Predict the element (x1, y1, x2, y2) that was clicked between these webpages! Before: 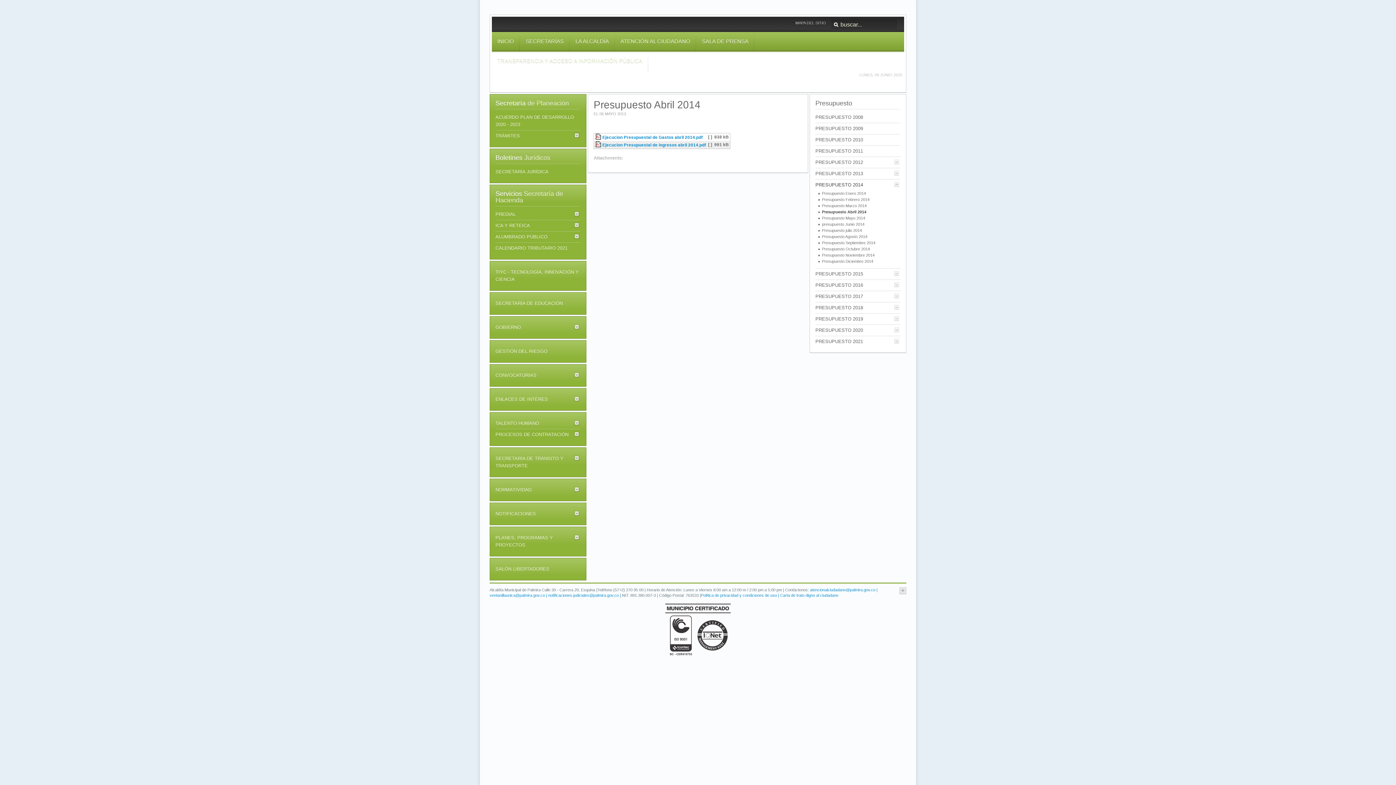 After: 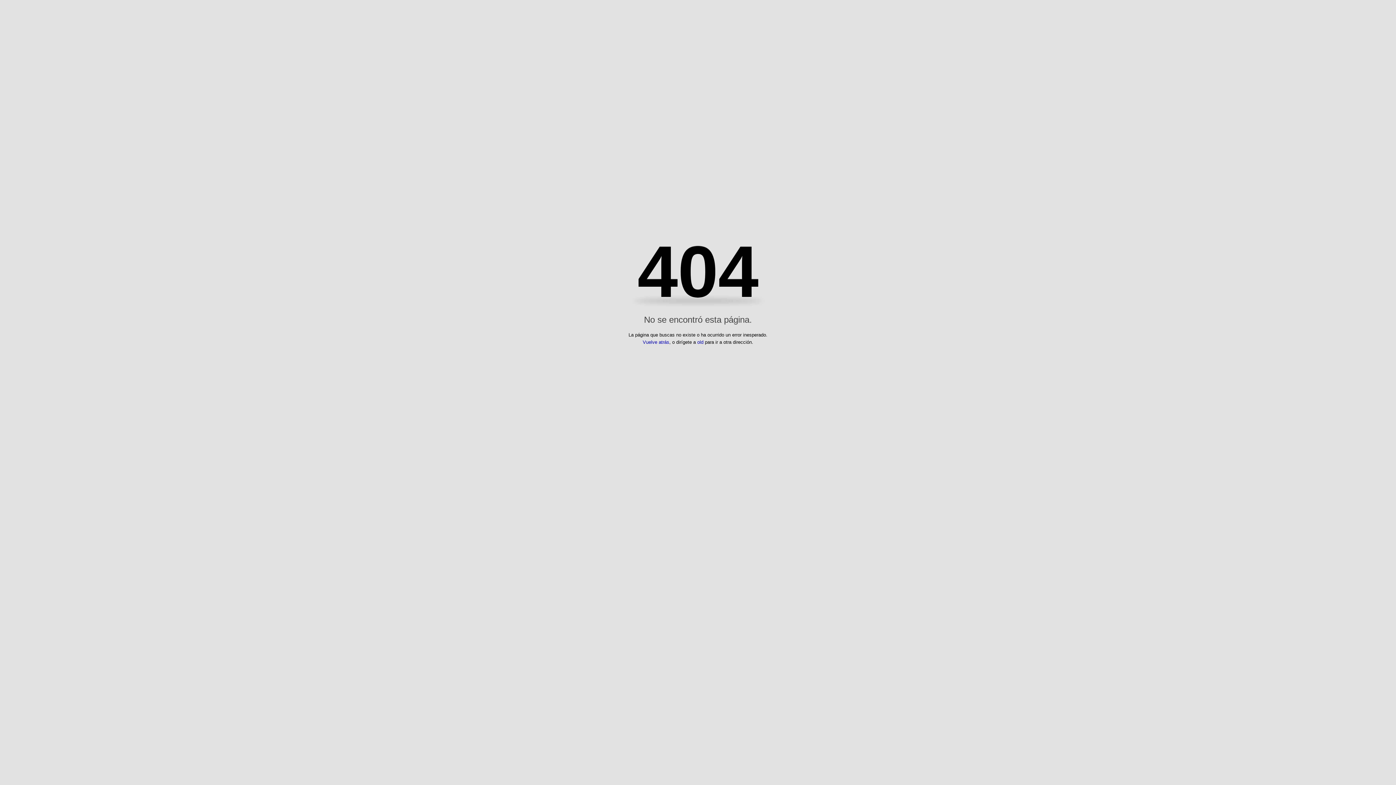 Action: bbox: (795, 19, 826, 26) label: MAPA DEL SITIO